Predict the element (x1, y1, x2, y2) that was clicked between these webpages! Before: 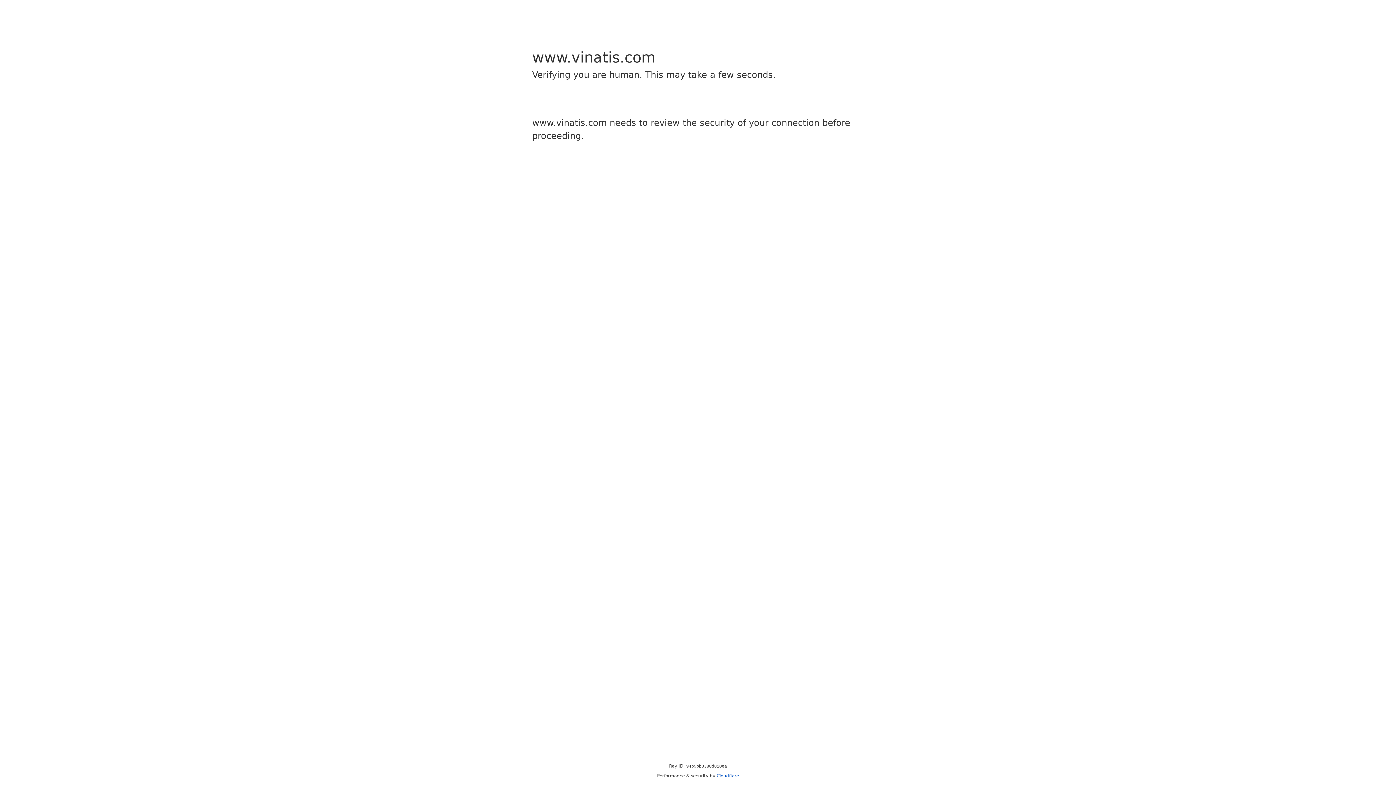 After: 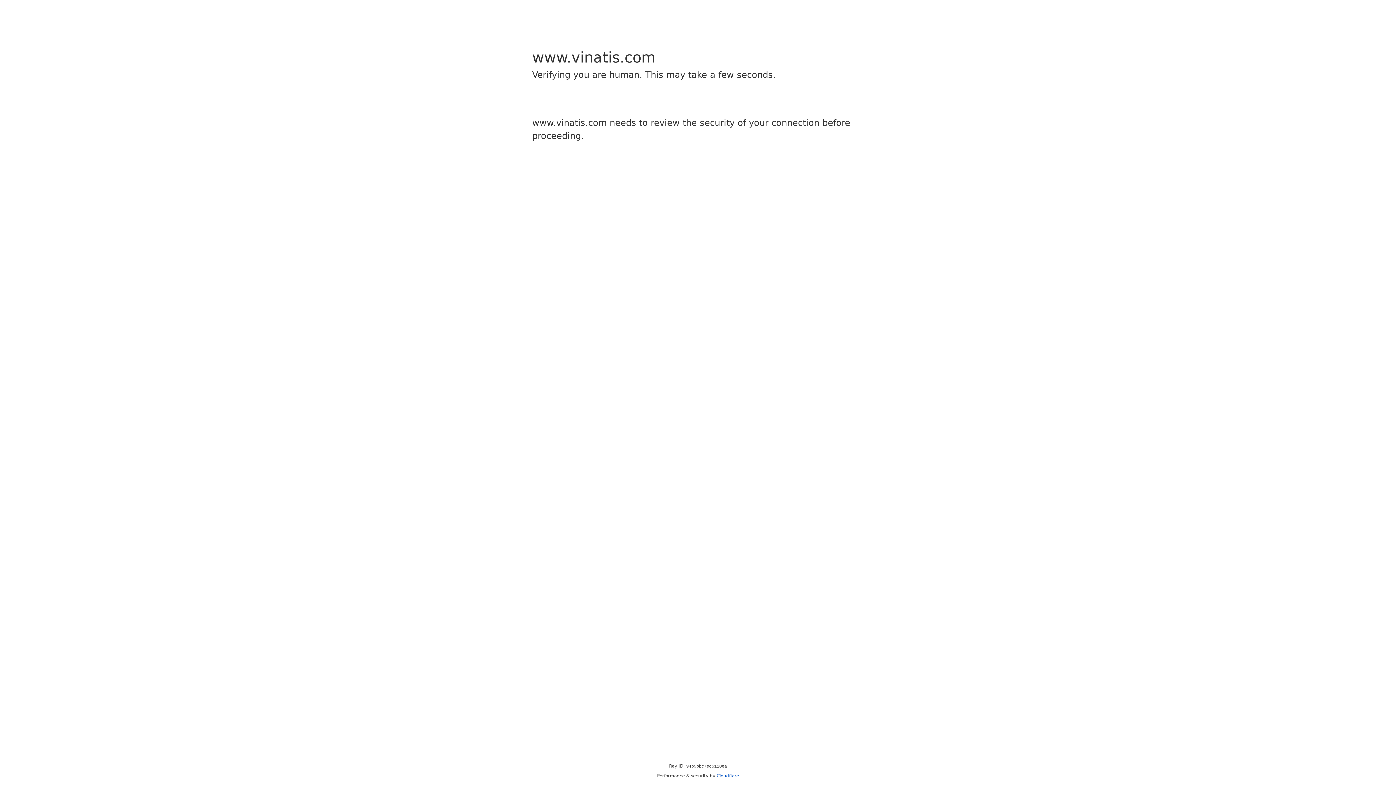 Action: bbox: (716, 773, 739, 778) label: Cloudflare